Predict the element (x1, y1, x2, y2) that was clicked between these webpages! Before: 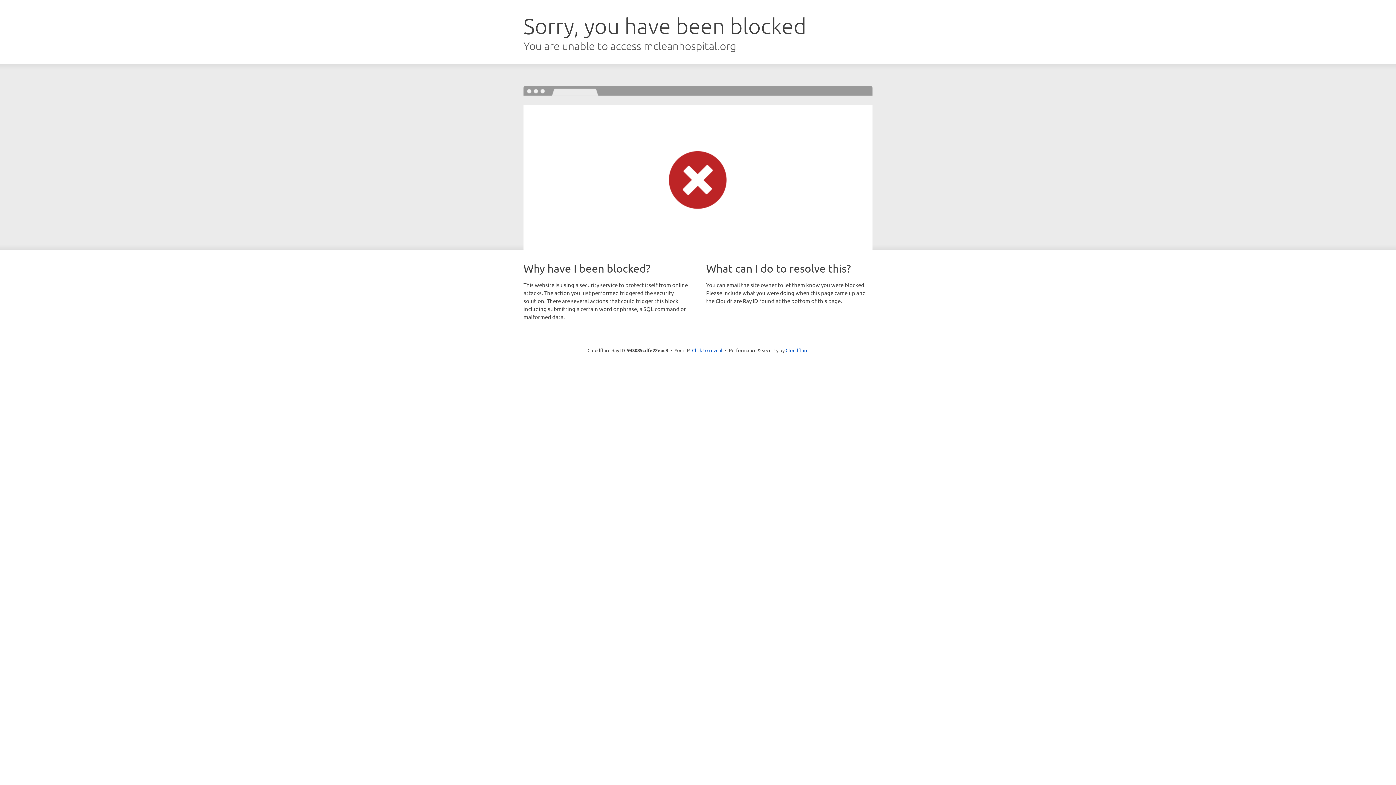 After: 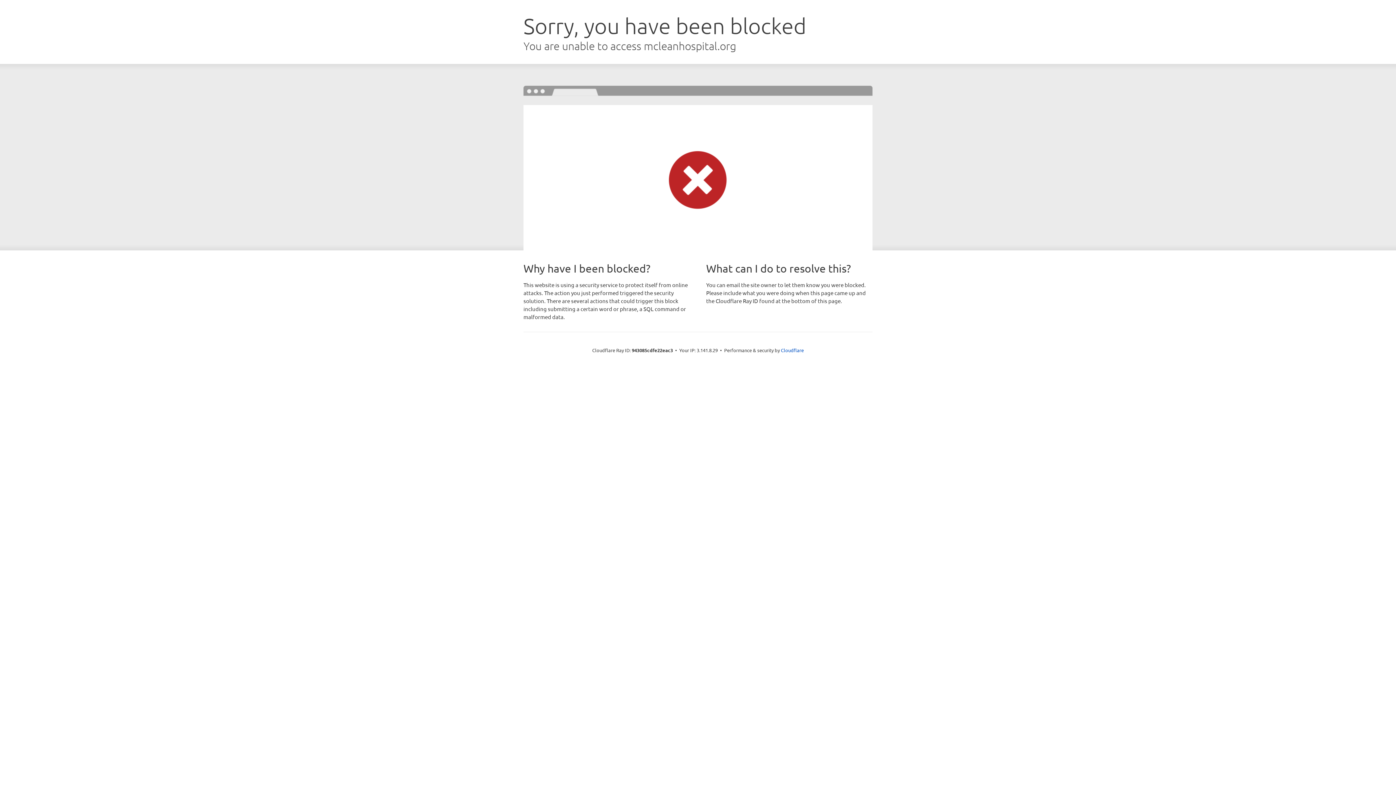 Action: bbox: (692, 346, 722, 353) label: Click to reveal